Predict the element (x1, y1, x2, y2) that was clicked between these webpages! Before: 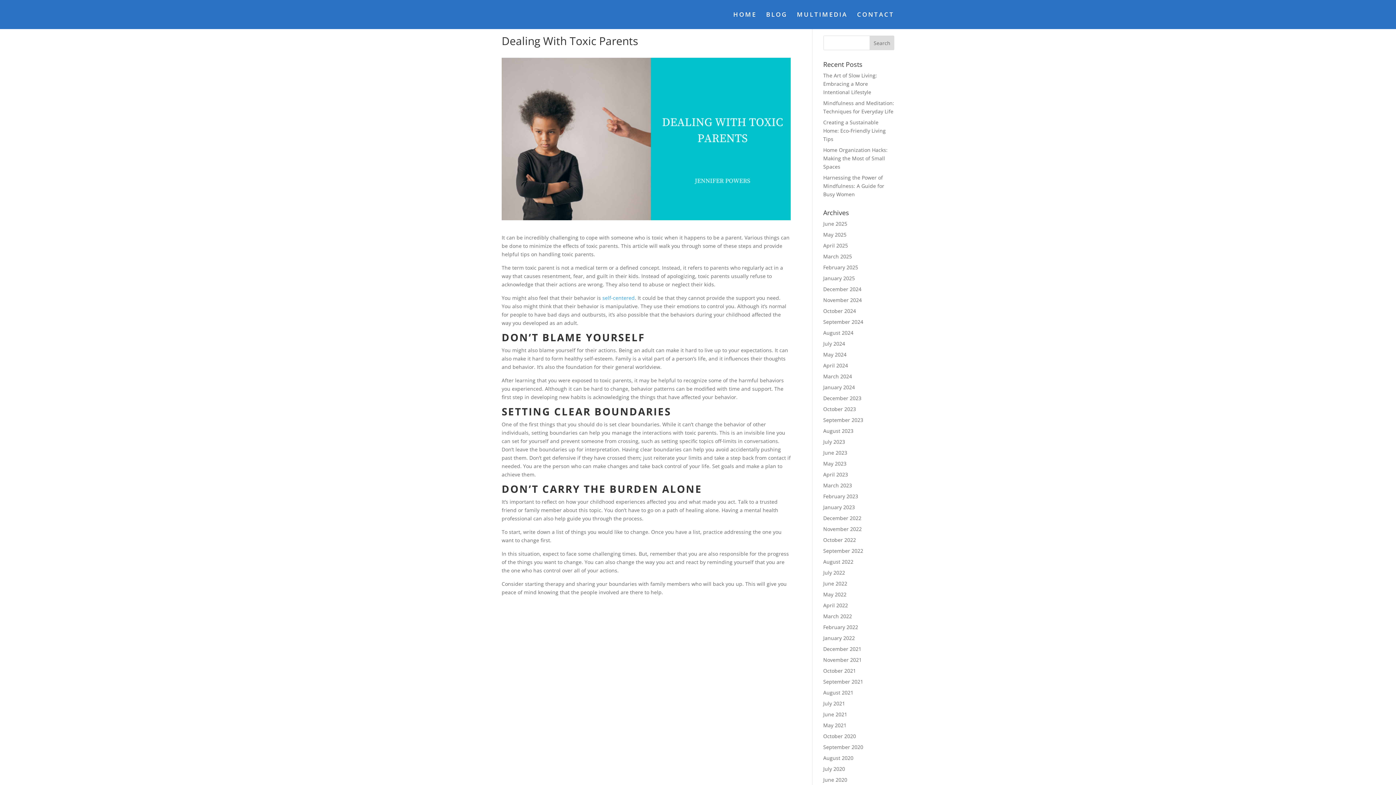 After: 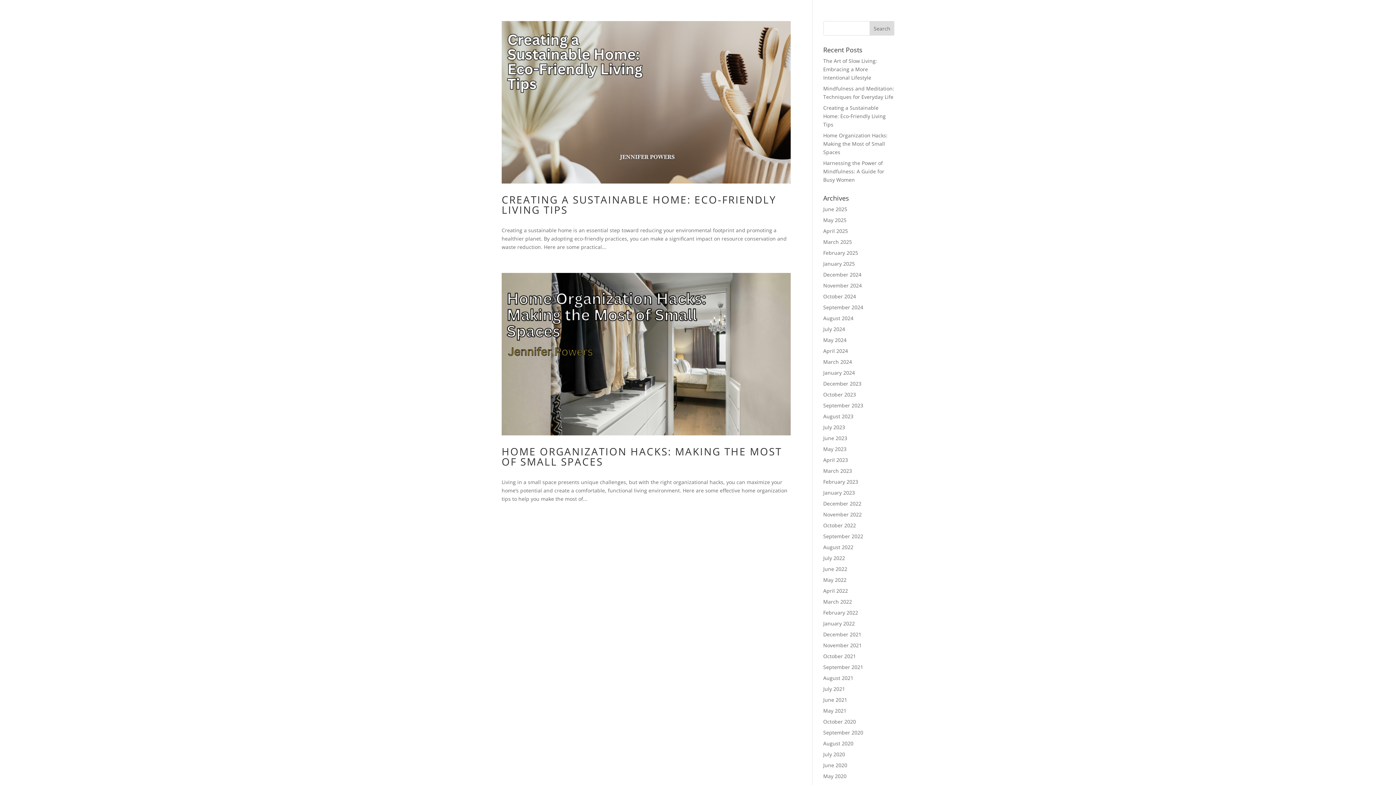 Action: label: May 2025 bbox: (823, 231, 846, 238)